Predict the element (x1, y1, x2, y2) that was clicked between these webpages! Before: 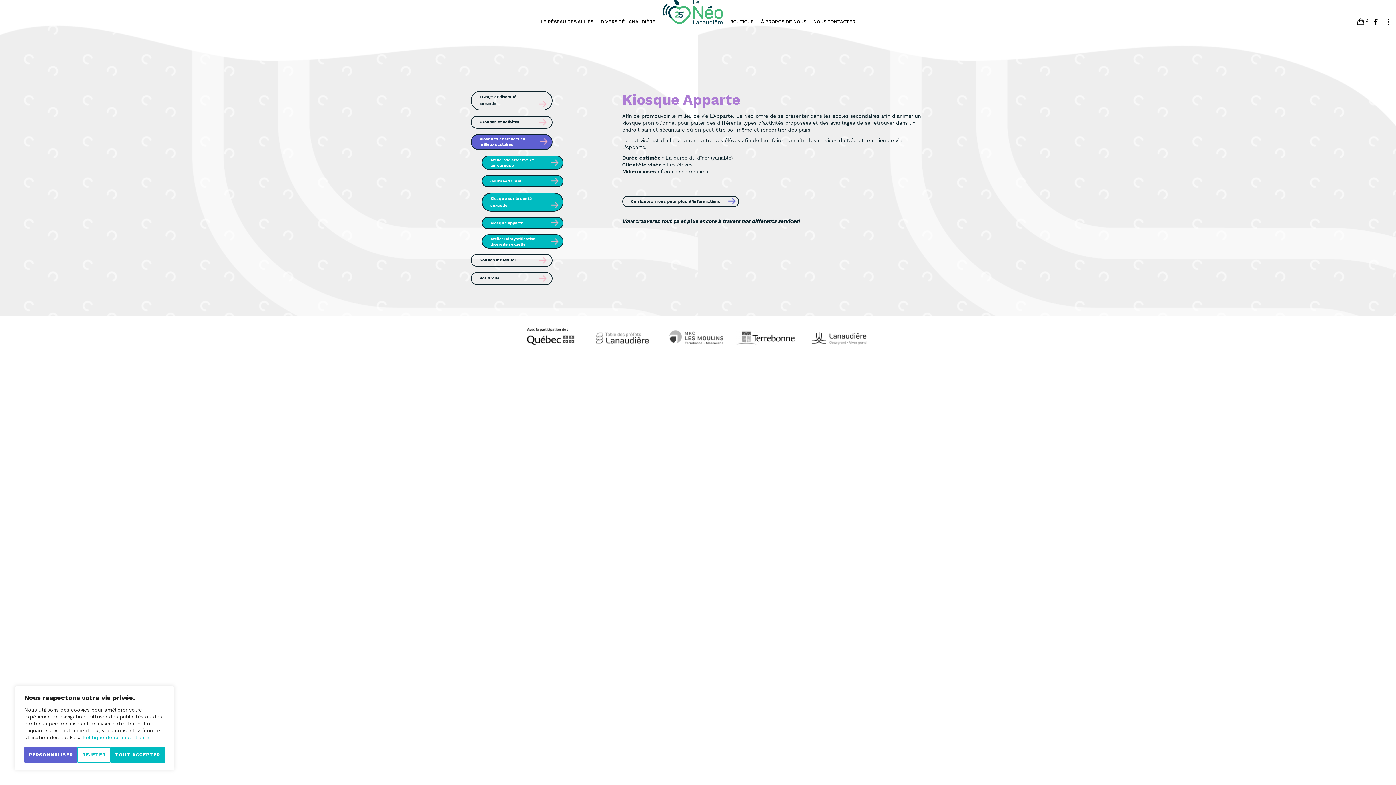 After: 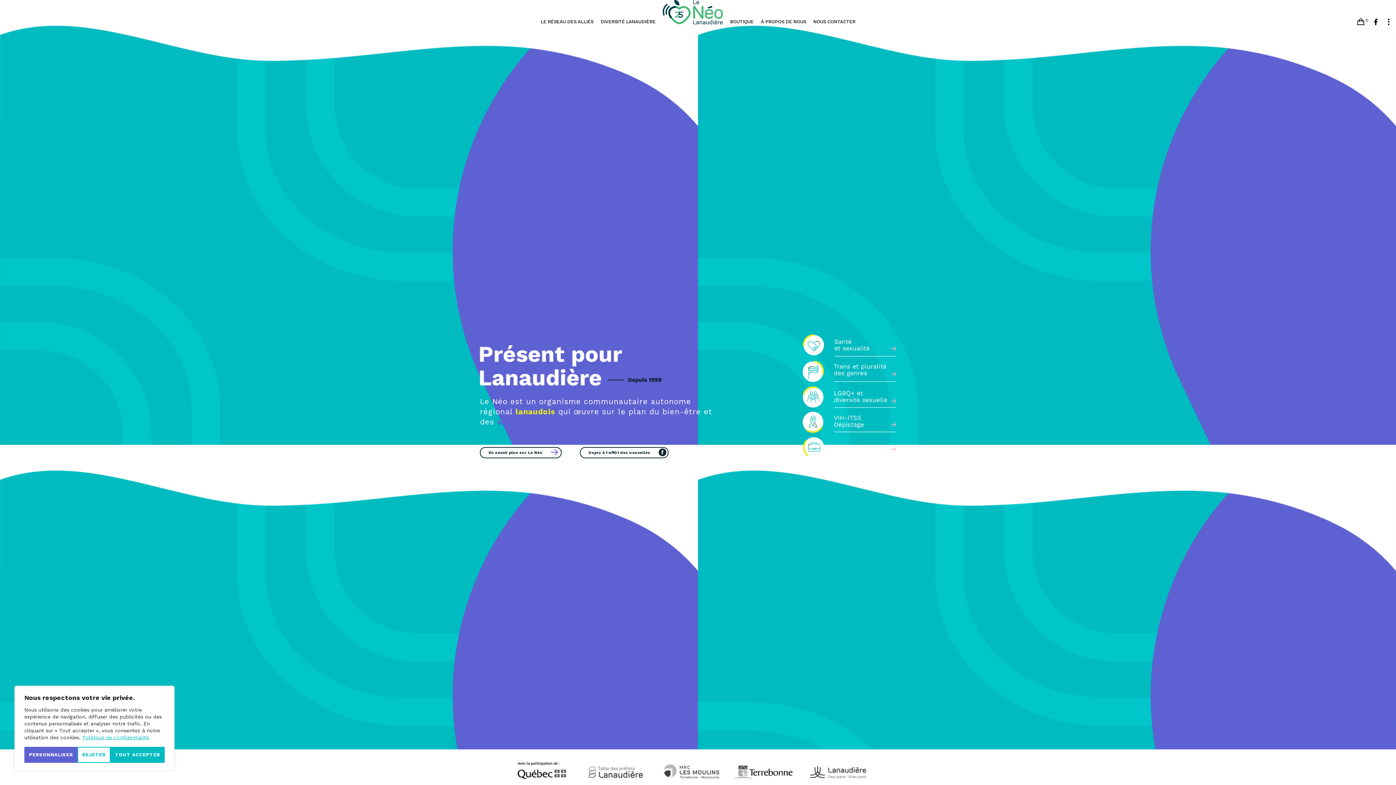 Action: bbox: (659, 14, 726, 30)